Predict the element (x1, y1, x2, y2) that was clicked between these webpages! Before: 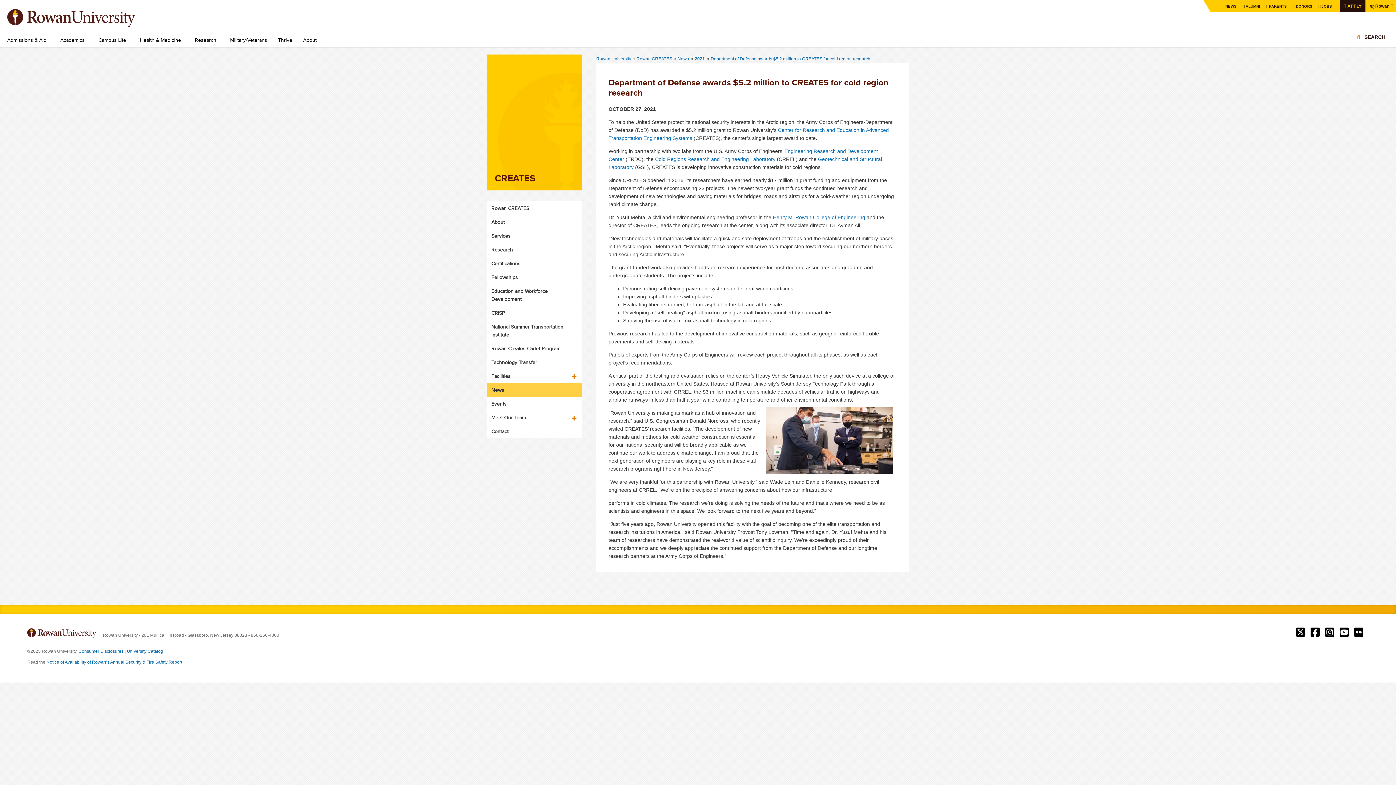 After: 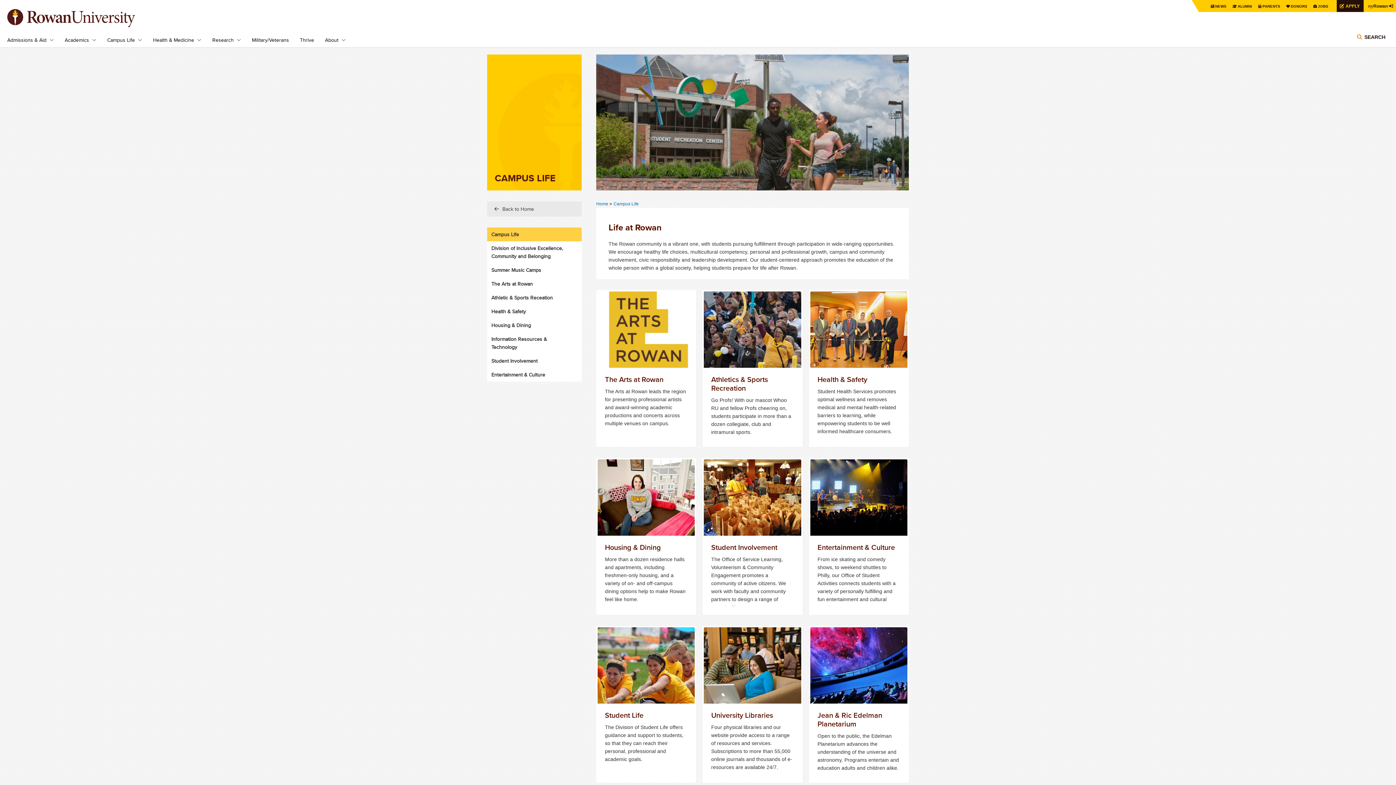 Action: label: Campus Life bbox: (98, 32, 126, 47)